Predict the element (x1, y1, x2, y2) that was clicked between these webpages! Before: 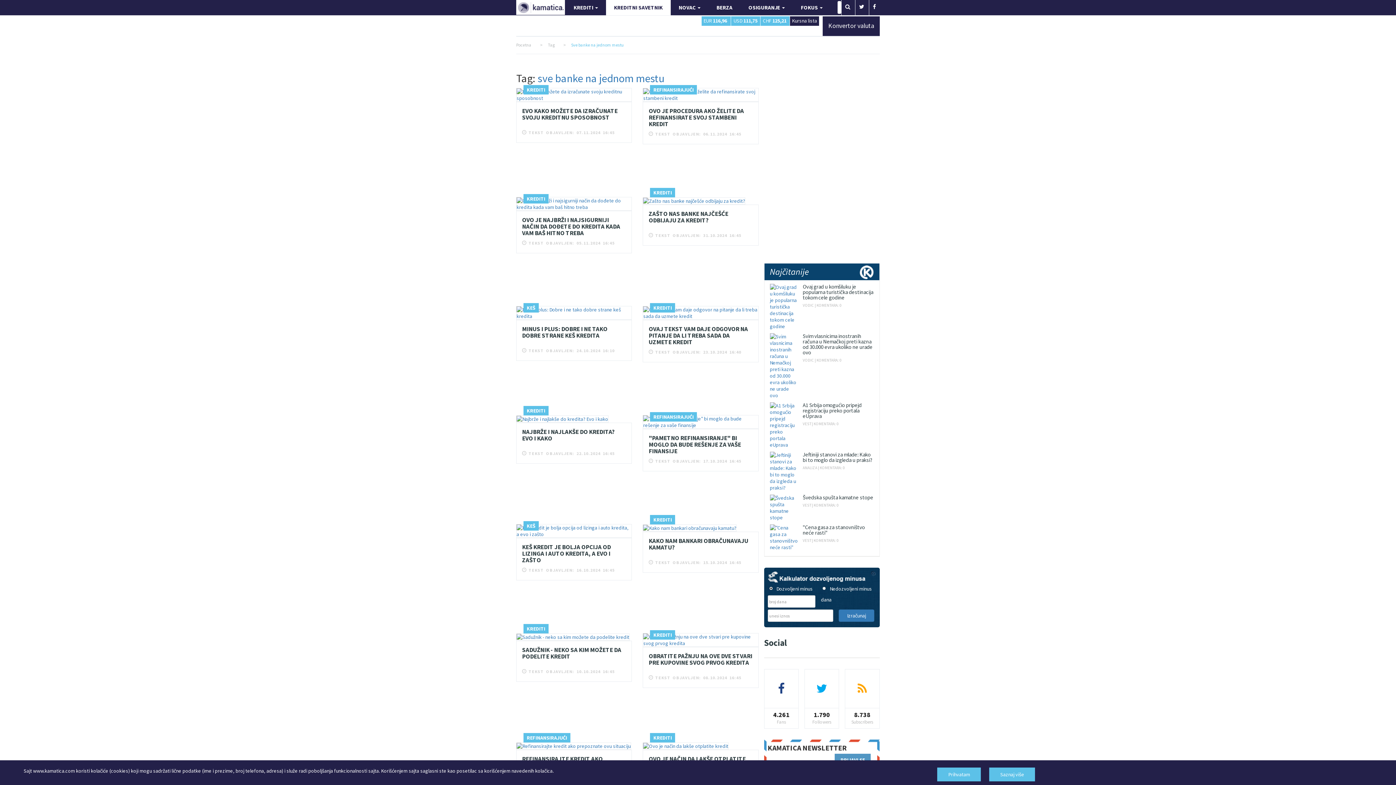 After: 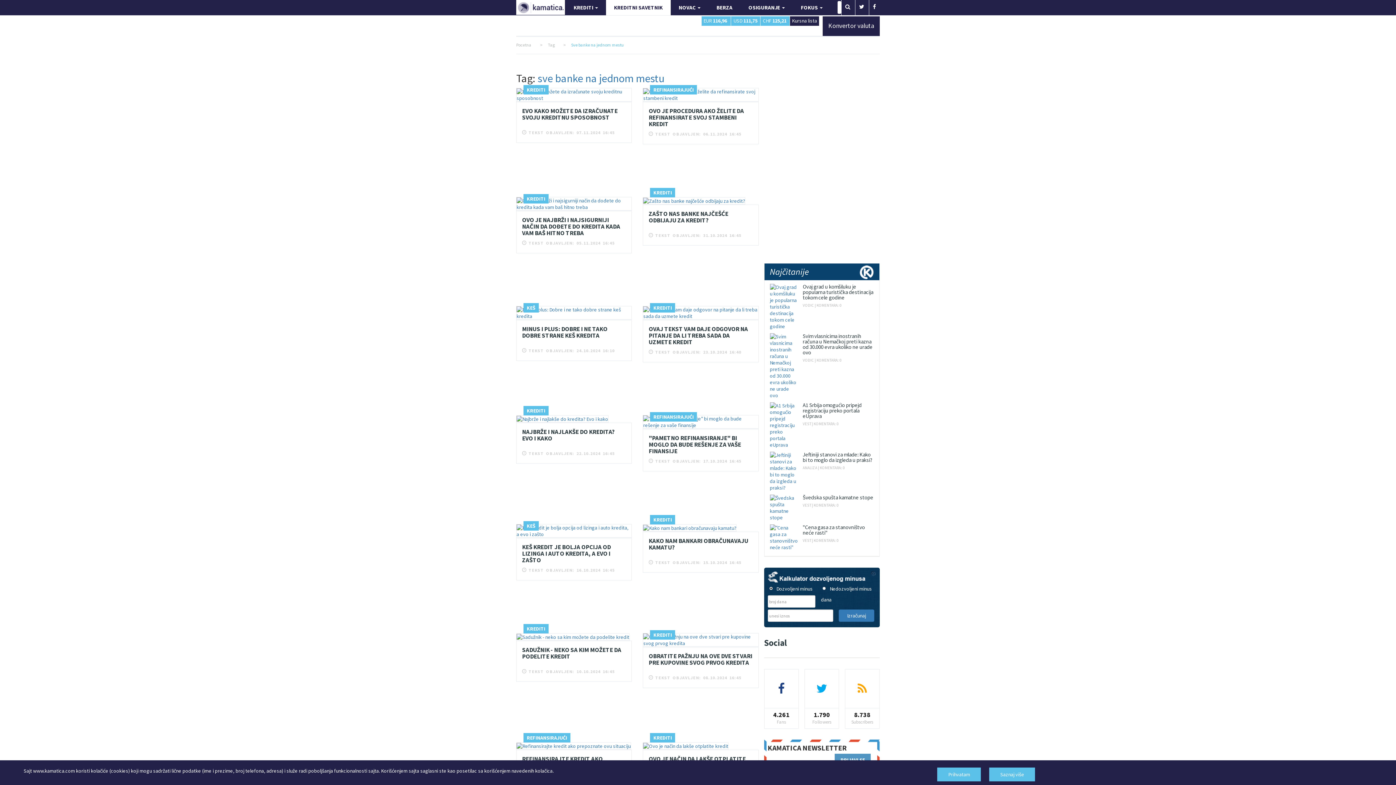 Action: bbox: (834, 754, 870, 766) label: PRIJAVI SE